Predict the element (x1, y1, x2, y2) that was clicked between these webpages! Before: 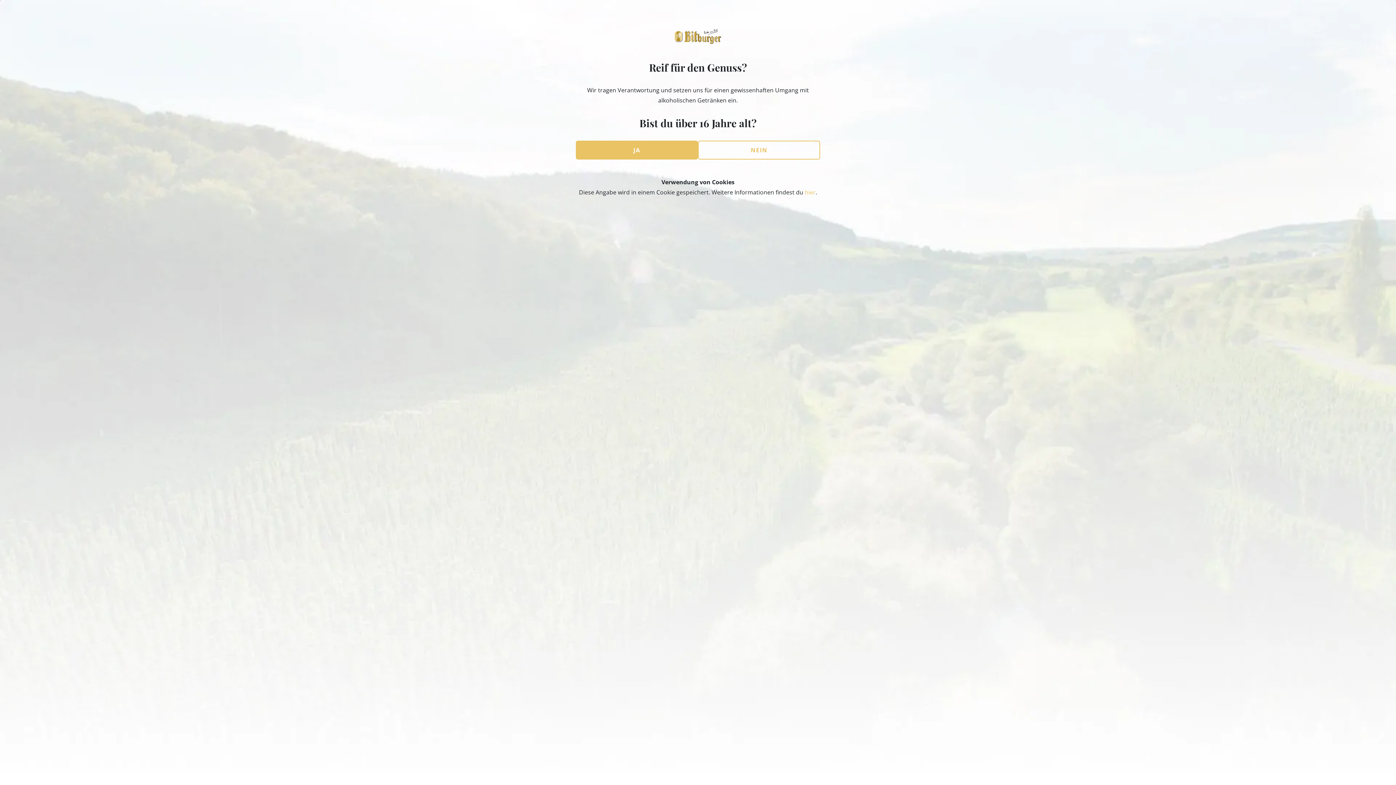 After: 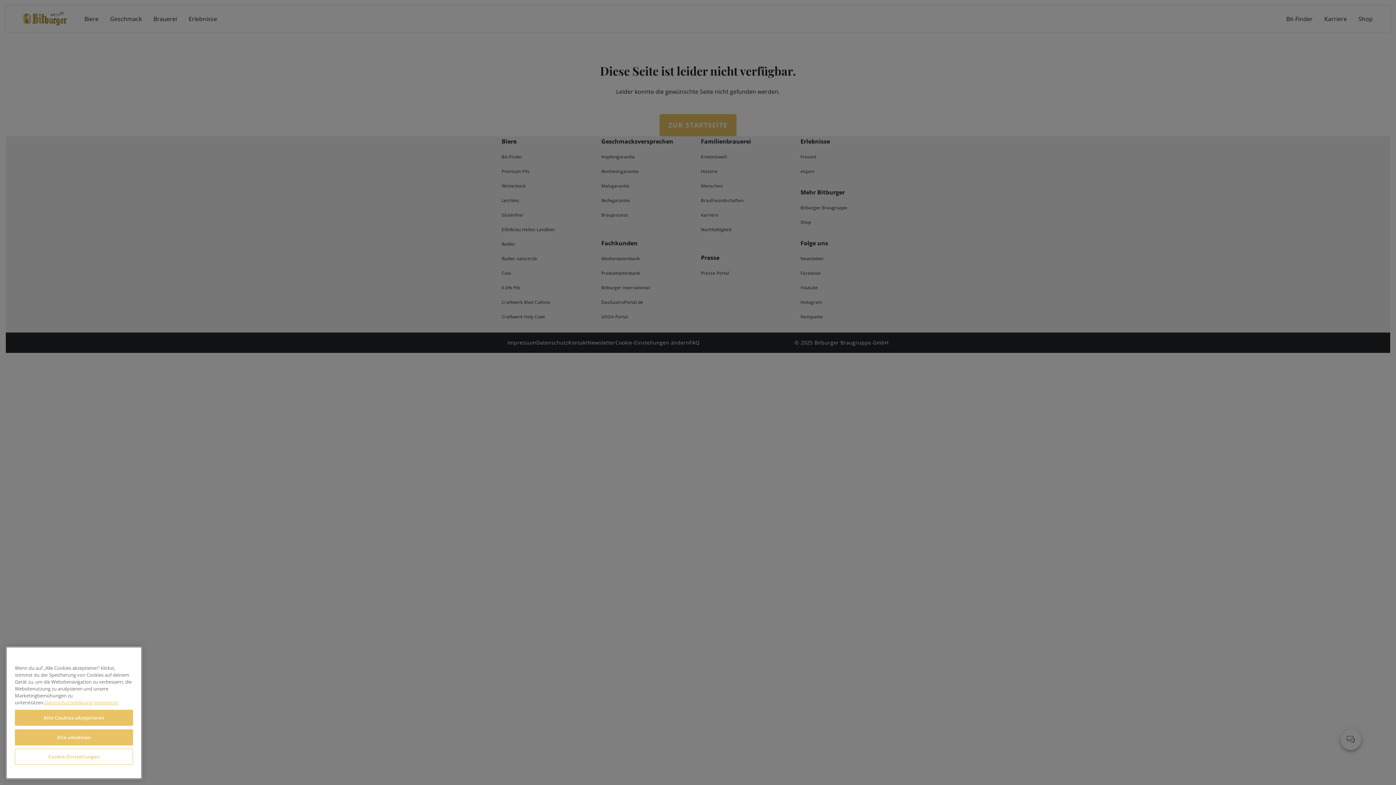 Action: label: JA bbox: (576, 140, 698, 159)